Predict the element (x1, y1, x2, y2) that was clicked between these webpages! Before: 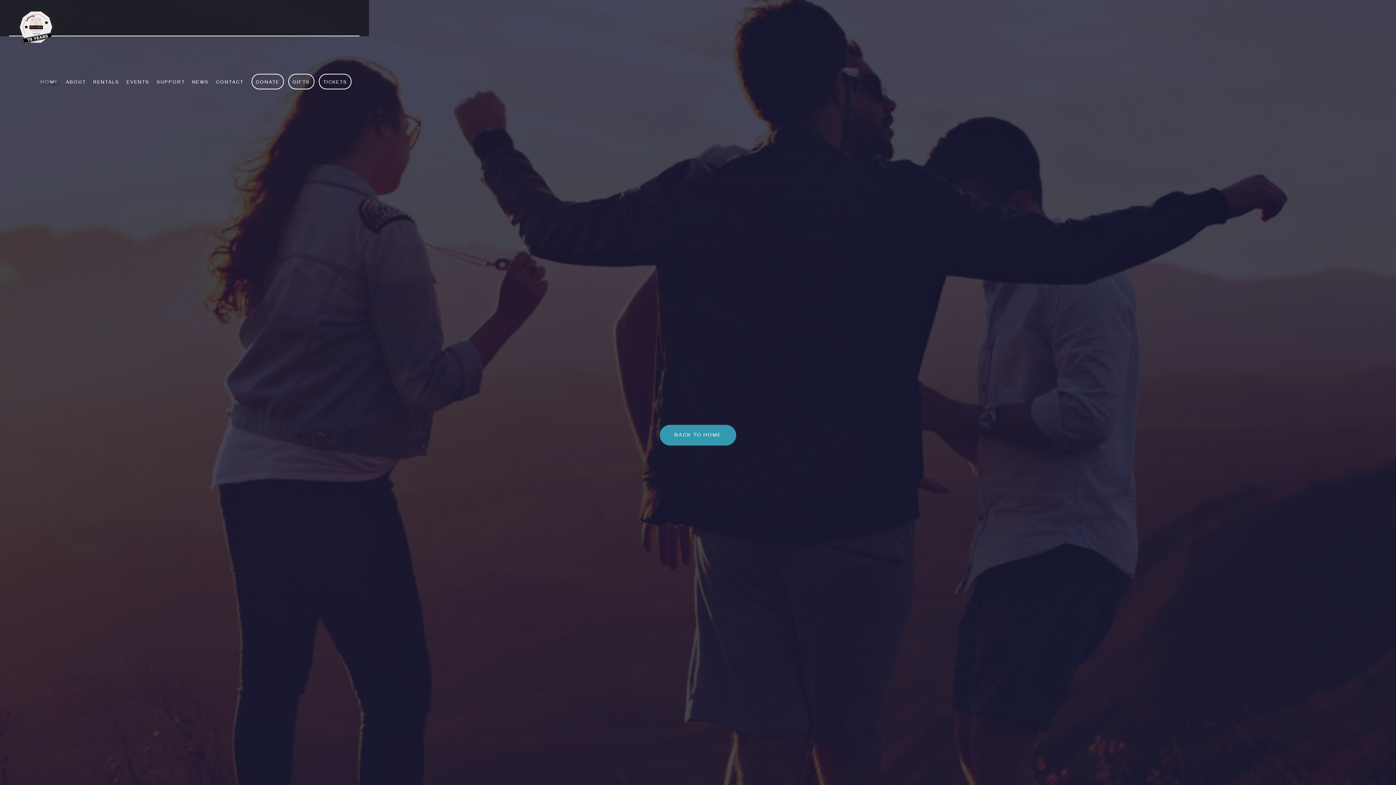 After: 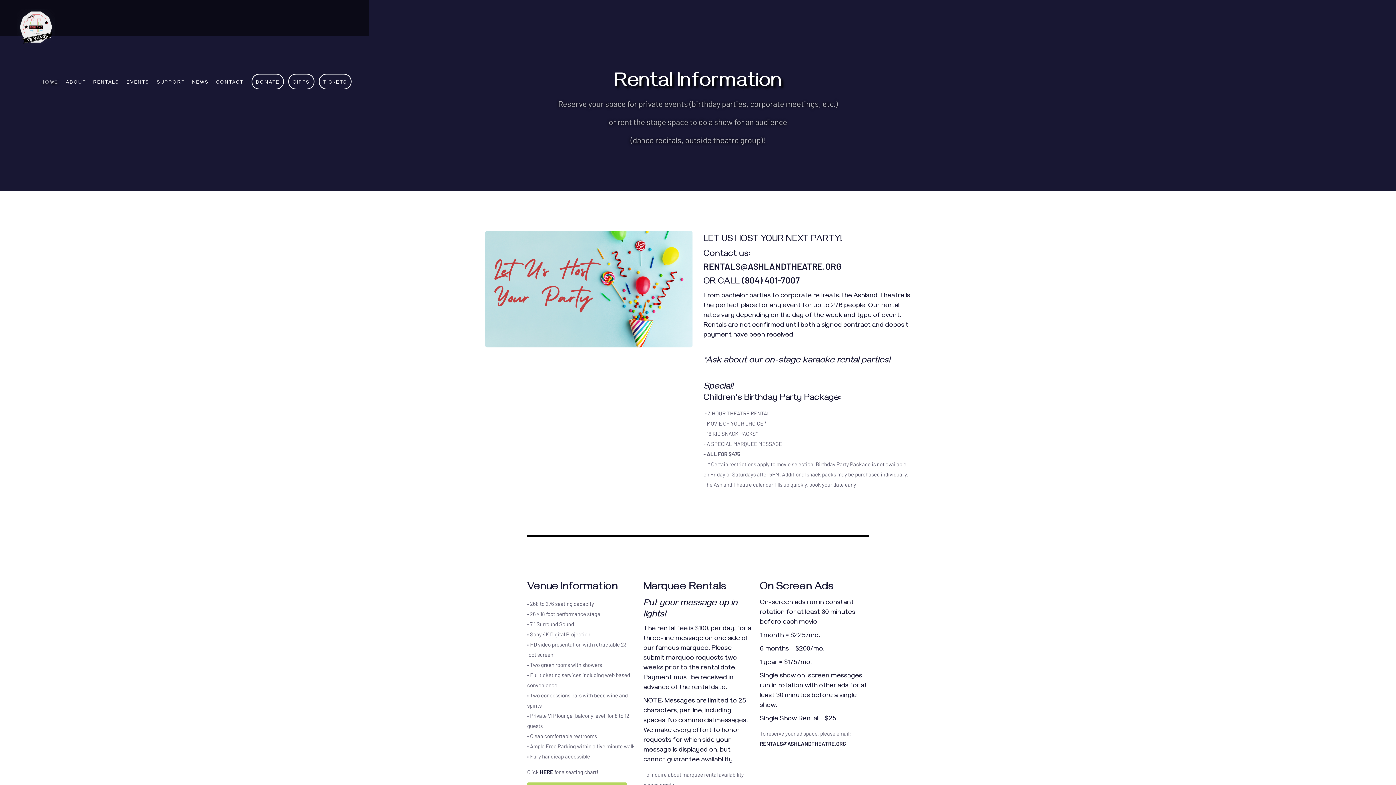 Action: label: RENTALS bbox: (89, 71, 123, 94)